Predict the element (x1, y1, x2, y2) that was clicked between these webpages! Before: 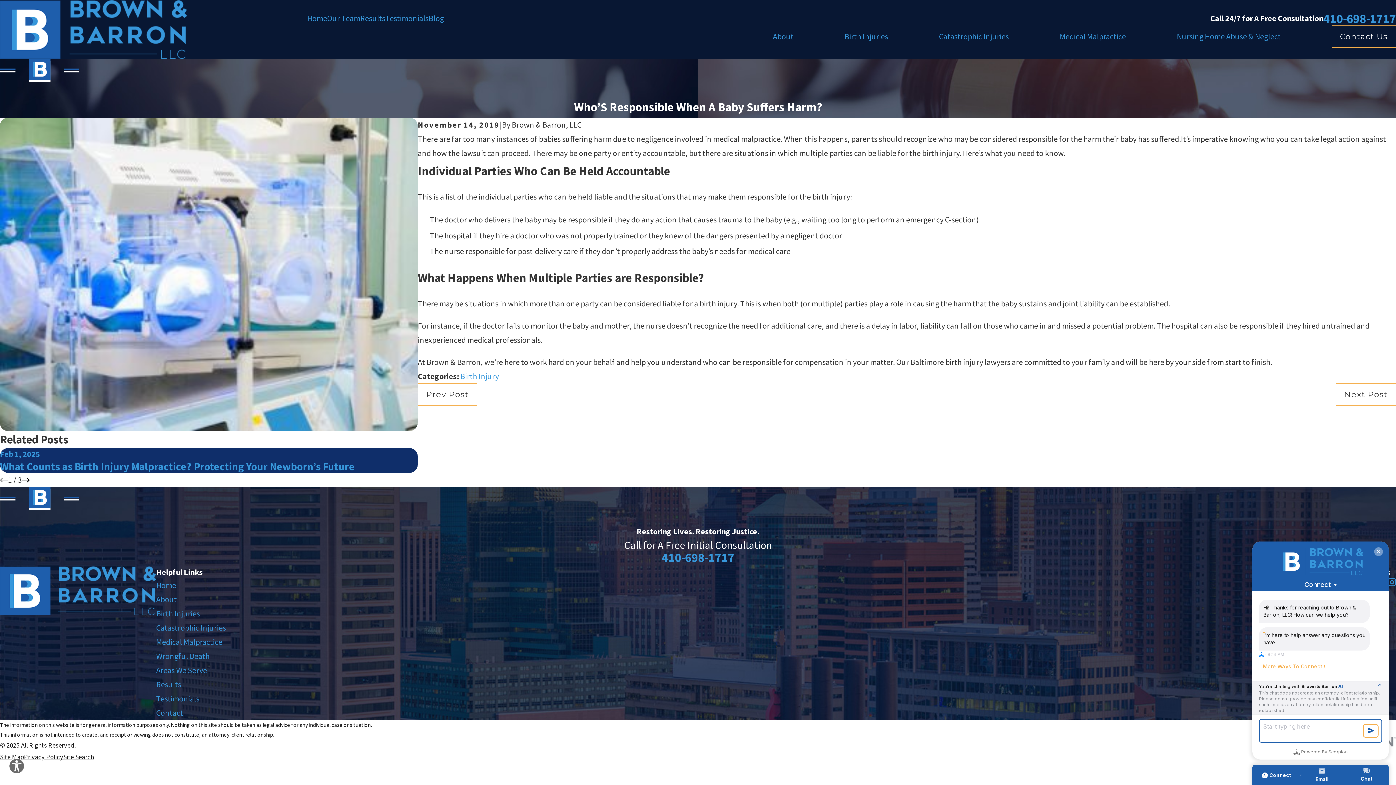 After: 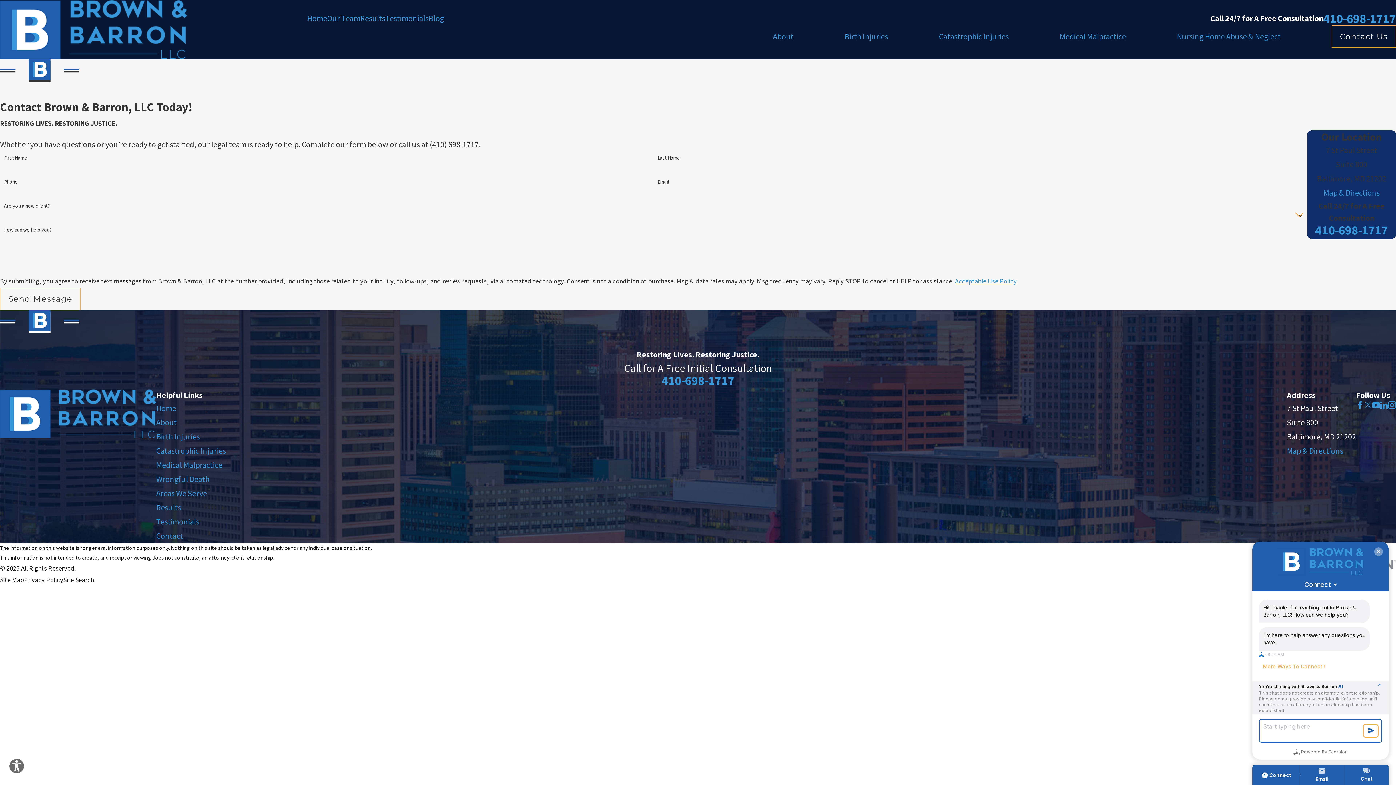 Action: label: Contact Us bbox: (1332, 25, 1396, 47)